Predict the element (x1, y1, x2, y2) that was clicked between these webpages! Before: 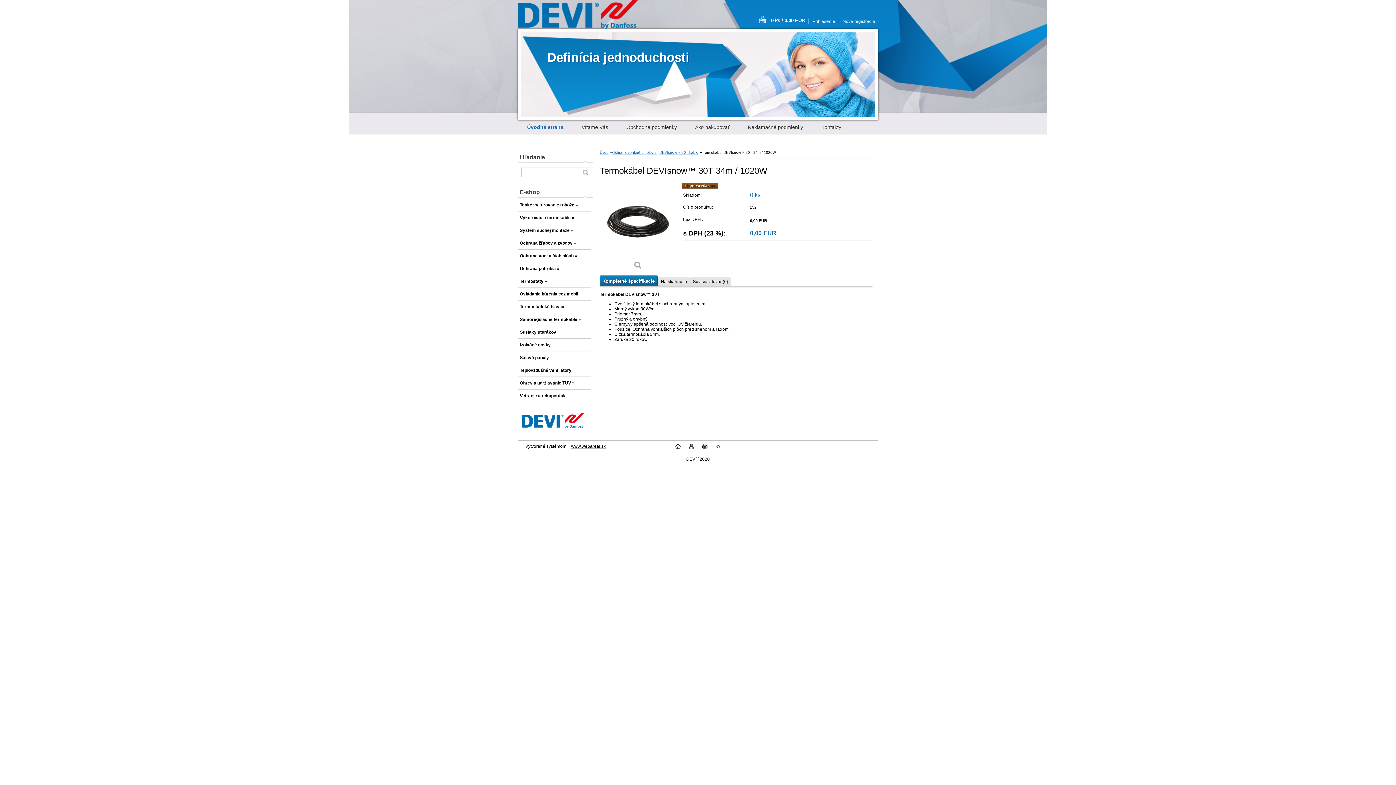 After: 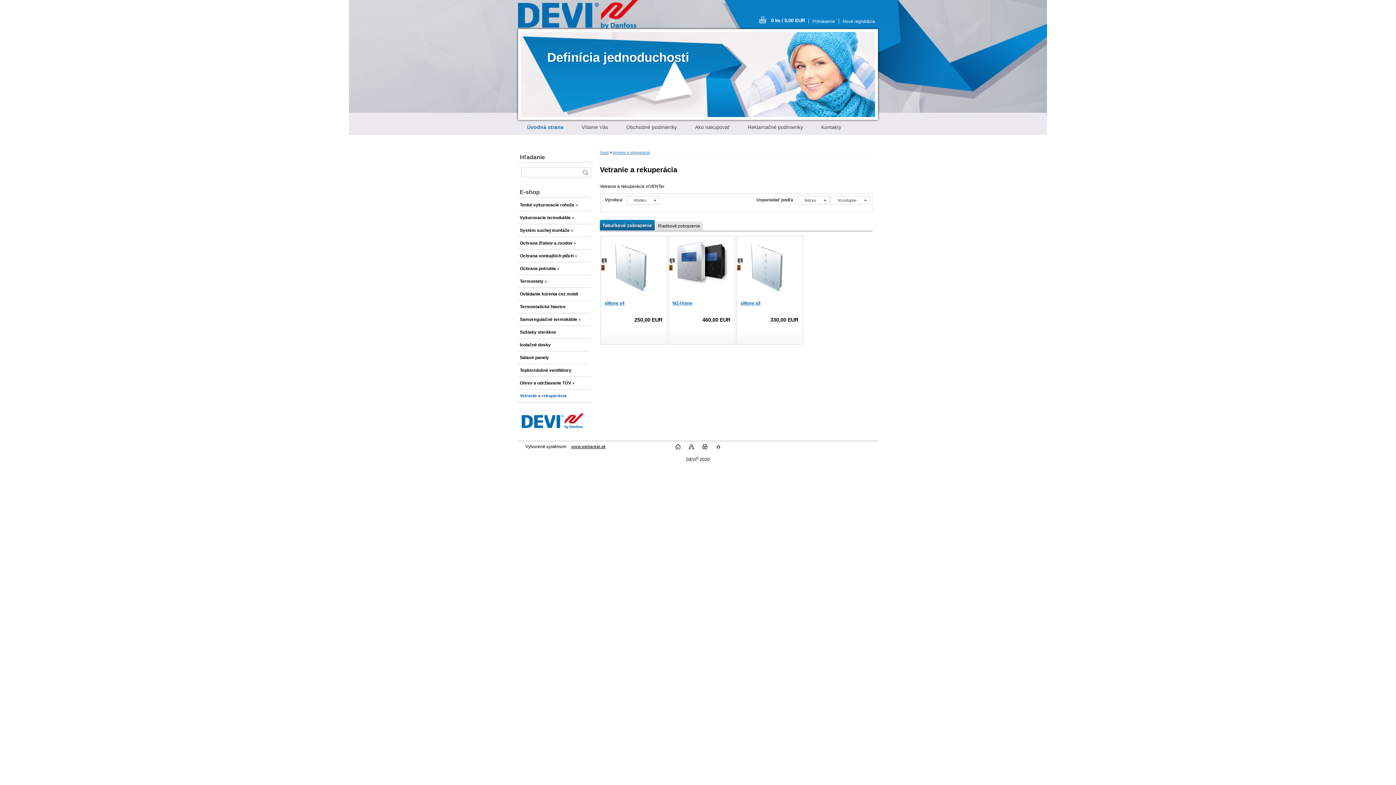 Action: label: Vetranie a rekuperácia bbox: (518, 389, 590, 402)